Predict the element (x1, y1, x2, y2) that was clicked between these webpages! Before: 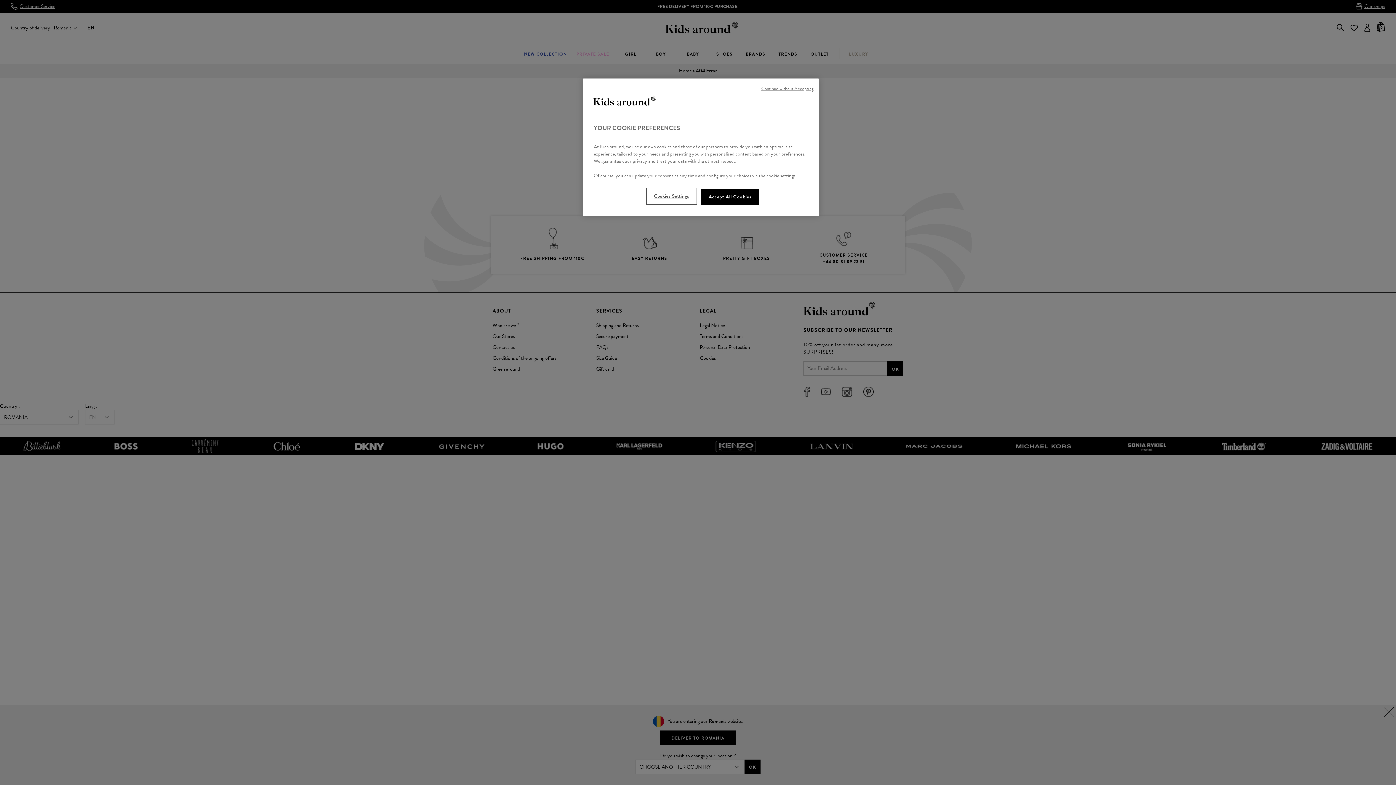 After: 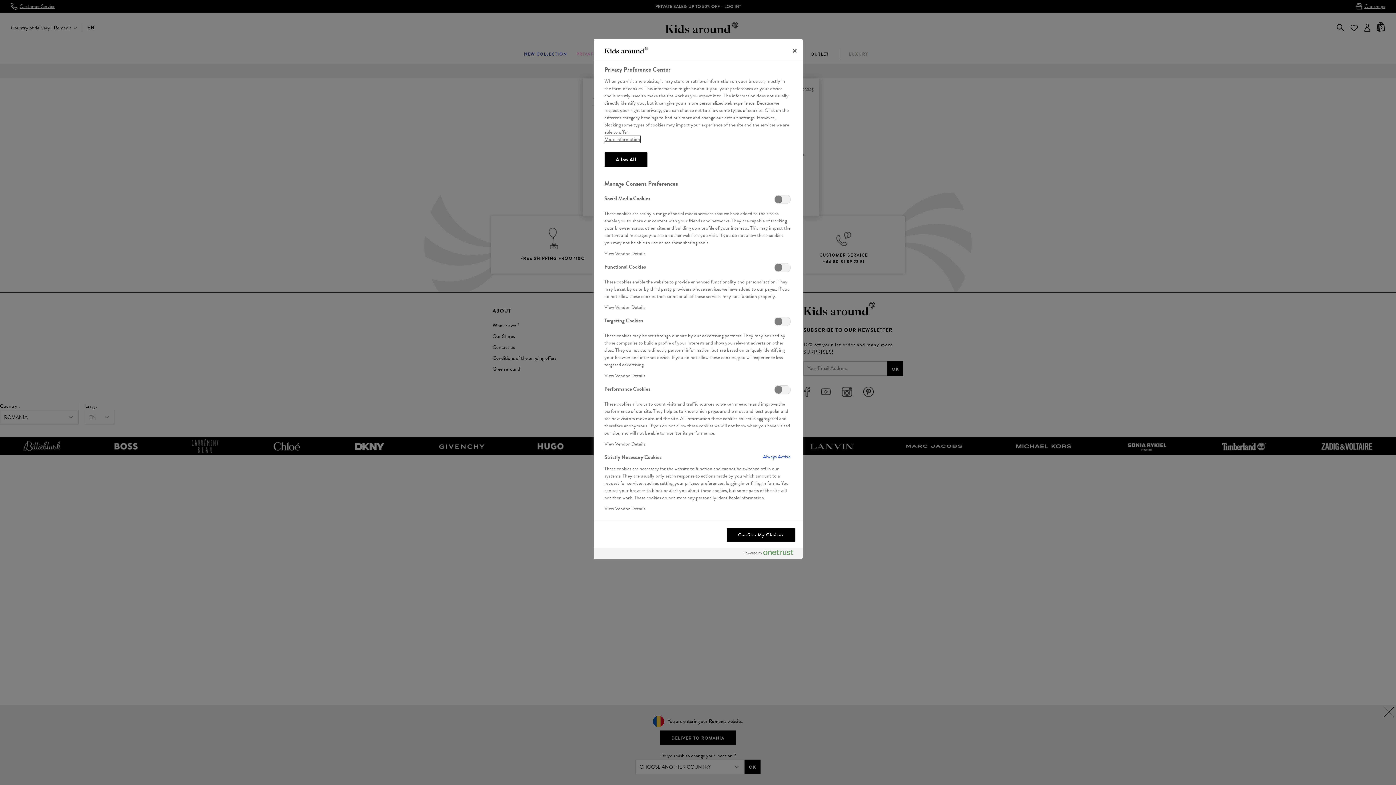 Action: label: Cookies Settings bbox: (647, 188, 696, 204)